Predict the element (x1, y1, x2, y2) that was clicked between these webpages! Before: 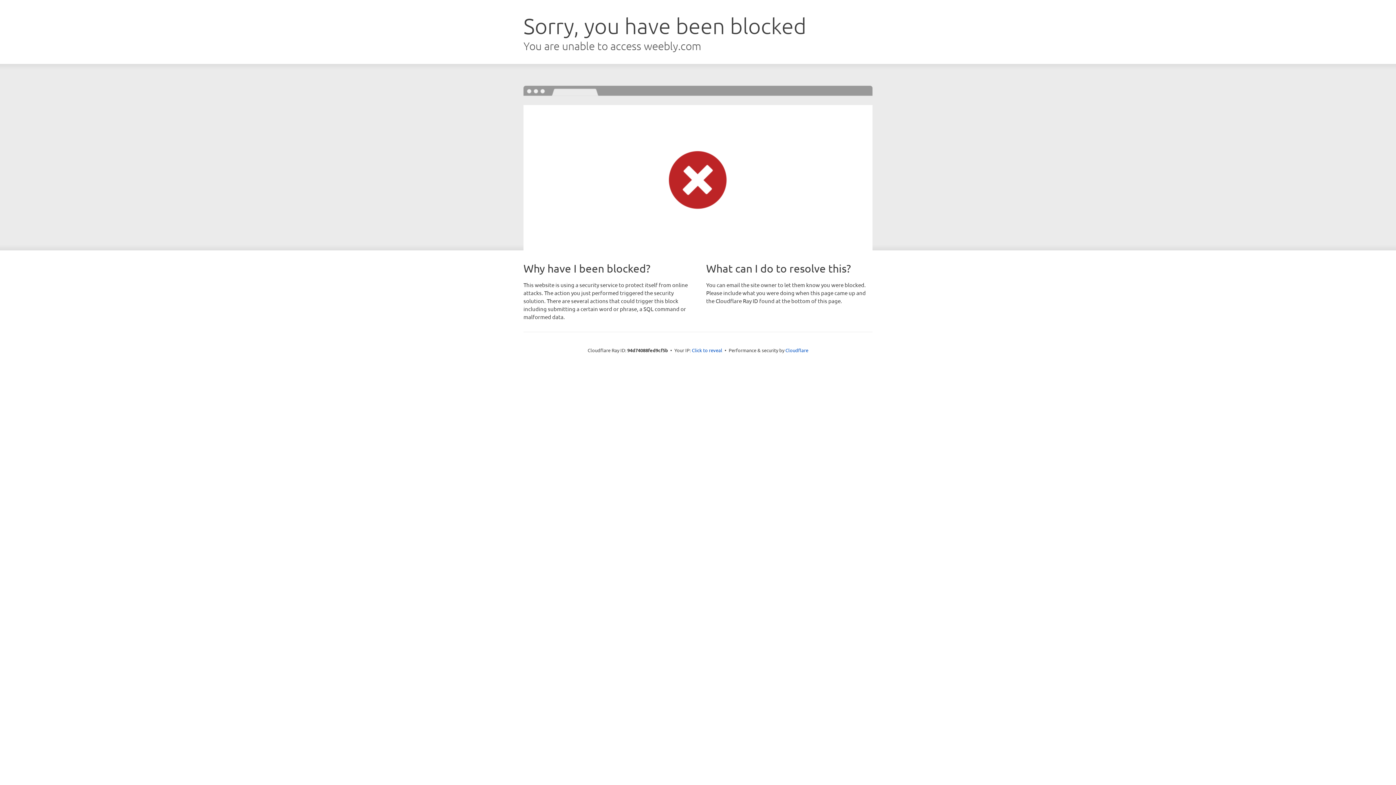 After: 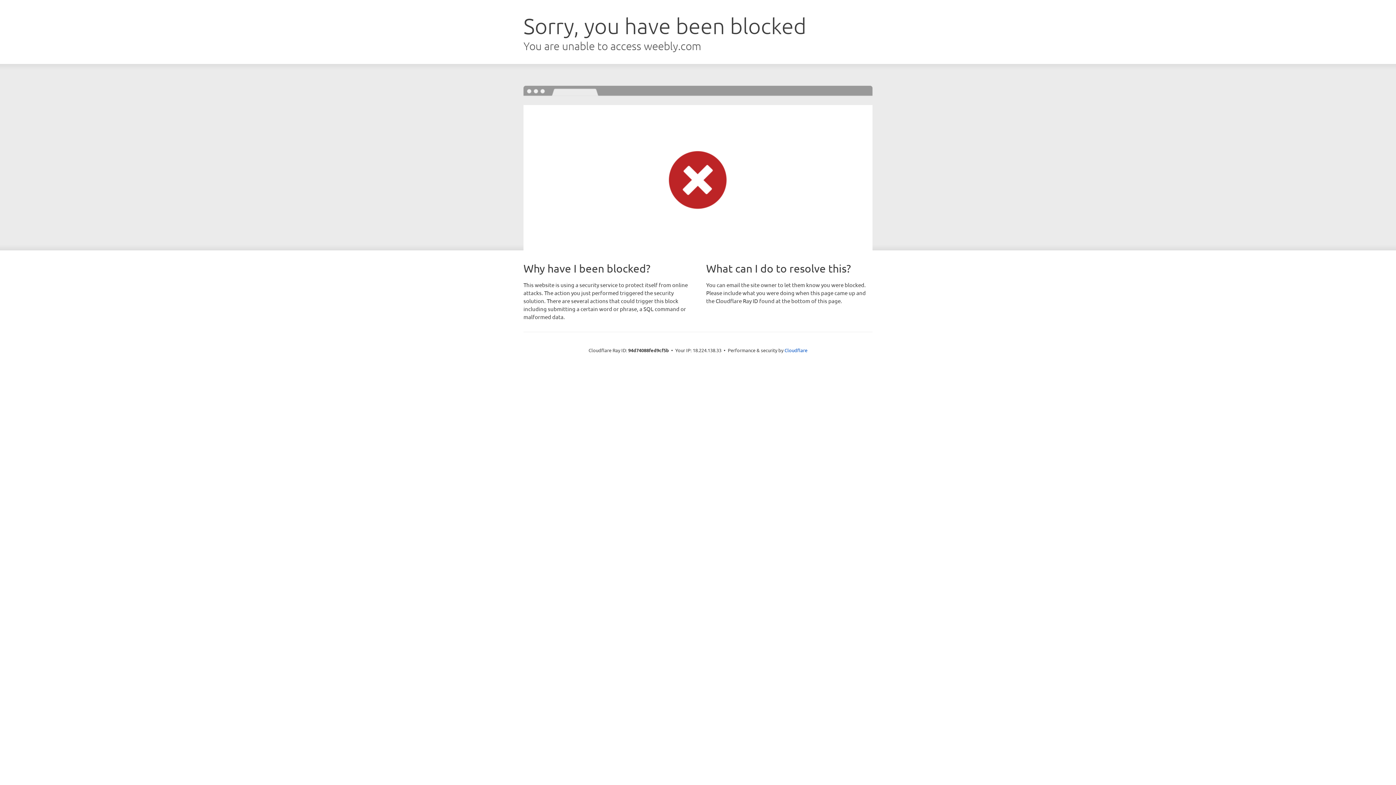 Action: label: Click to reveal bbox: (692, 346, 722, 353)